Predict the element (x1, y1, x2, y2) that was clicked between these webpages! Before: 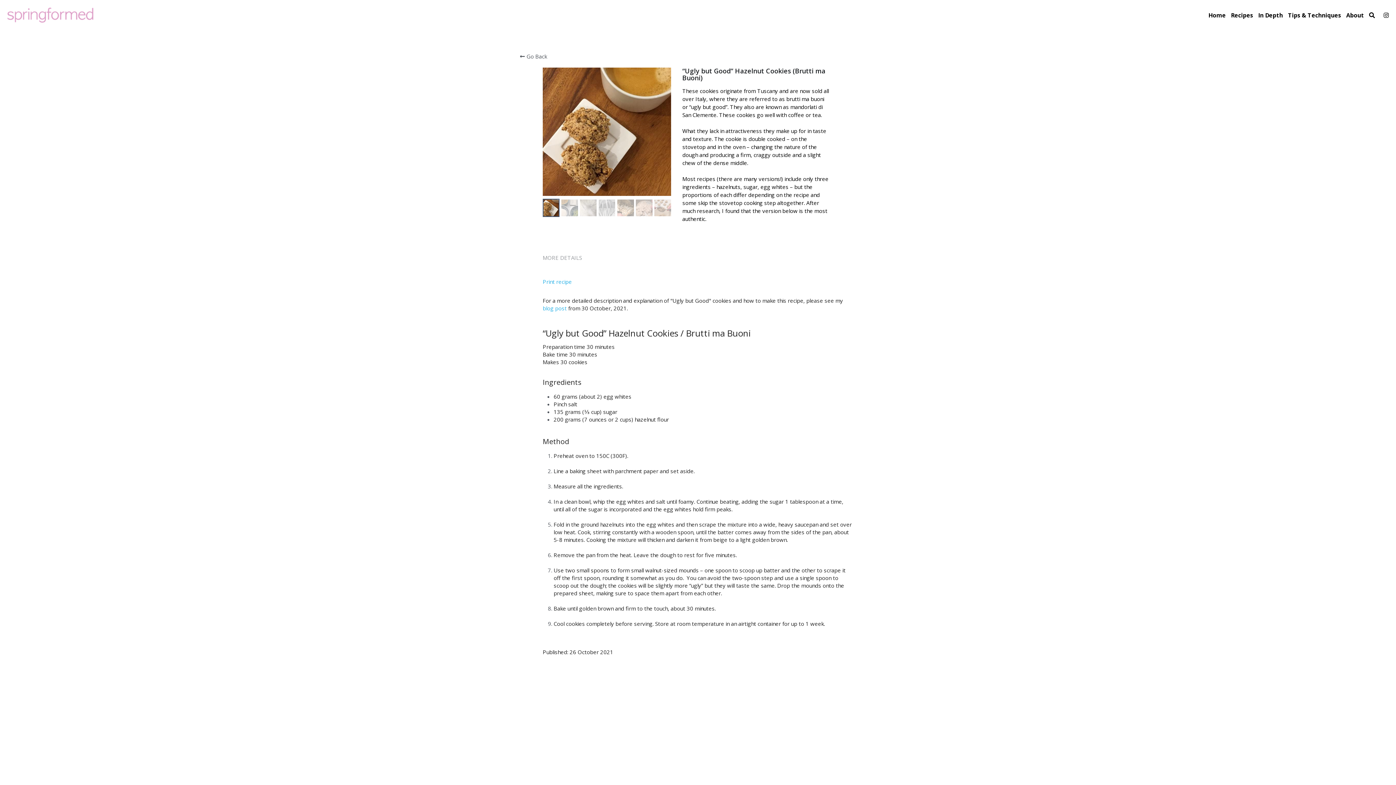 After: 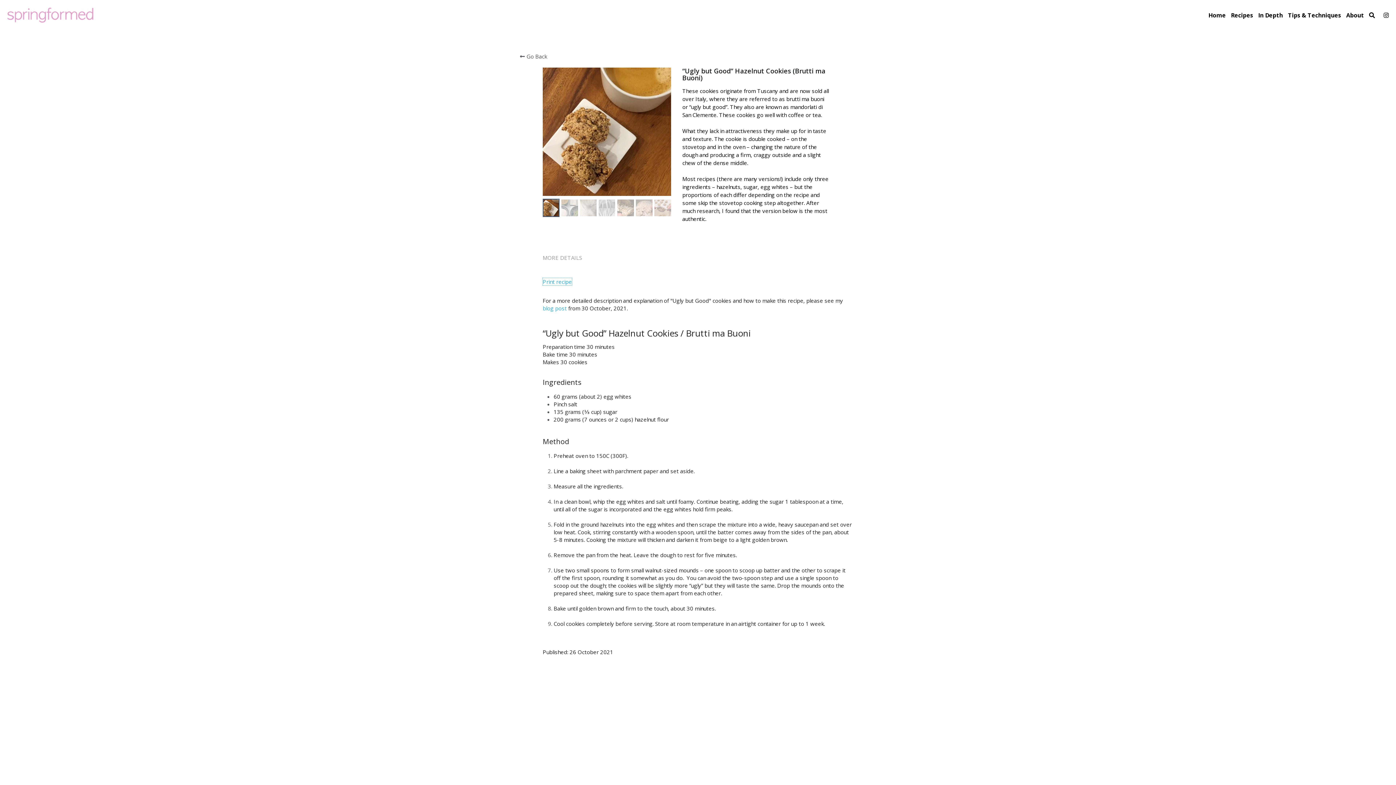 Action: label: Print recipe bbox: (542, 278, 571, 285)